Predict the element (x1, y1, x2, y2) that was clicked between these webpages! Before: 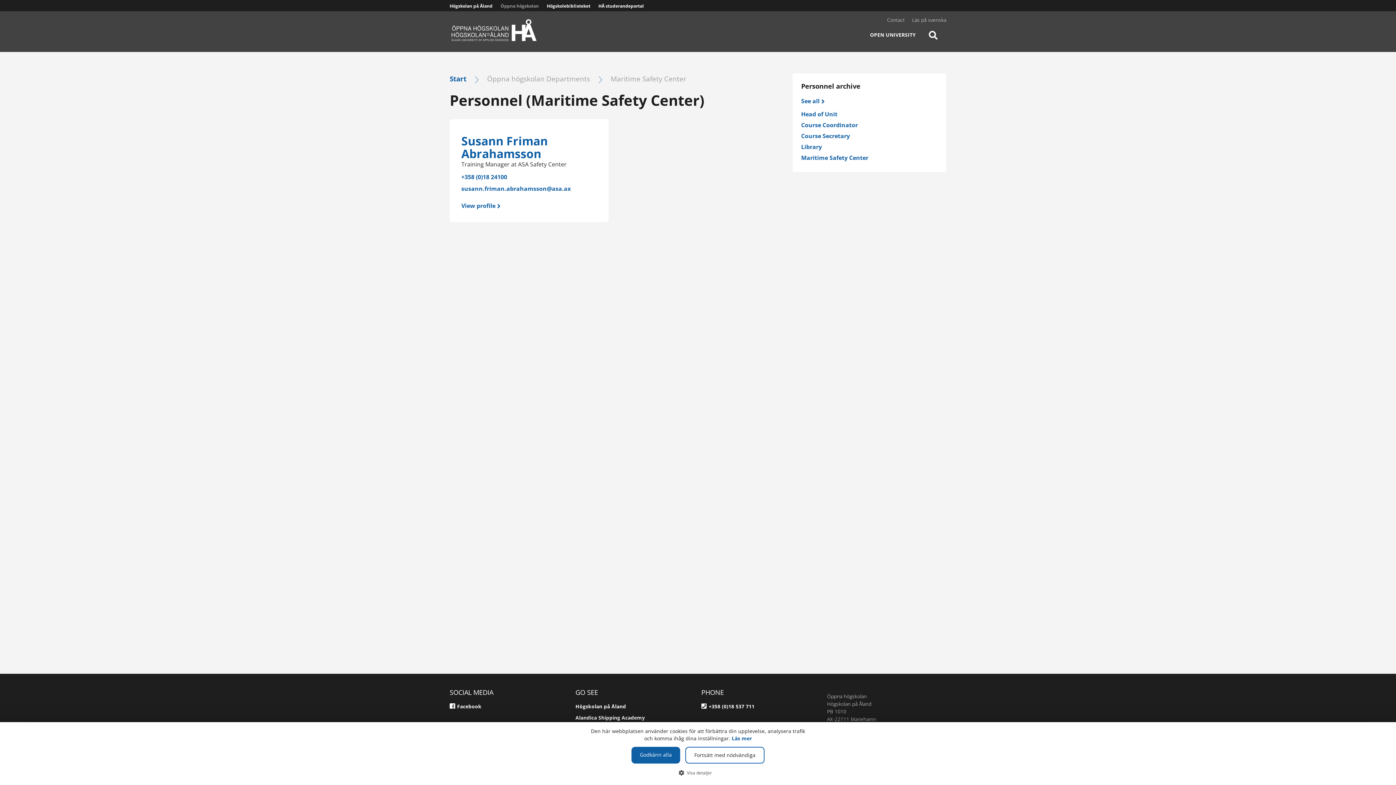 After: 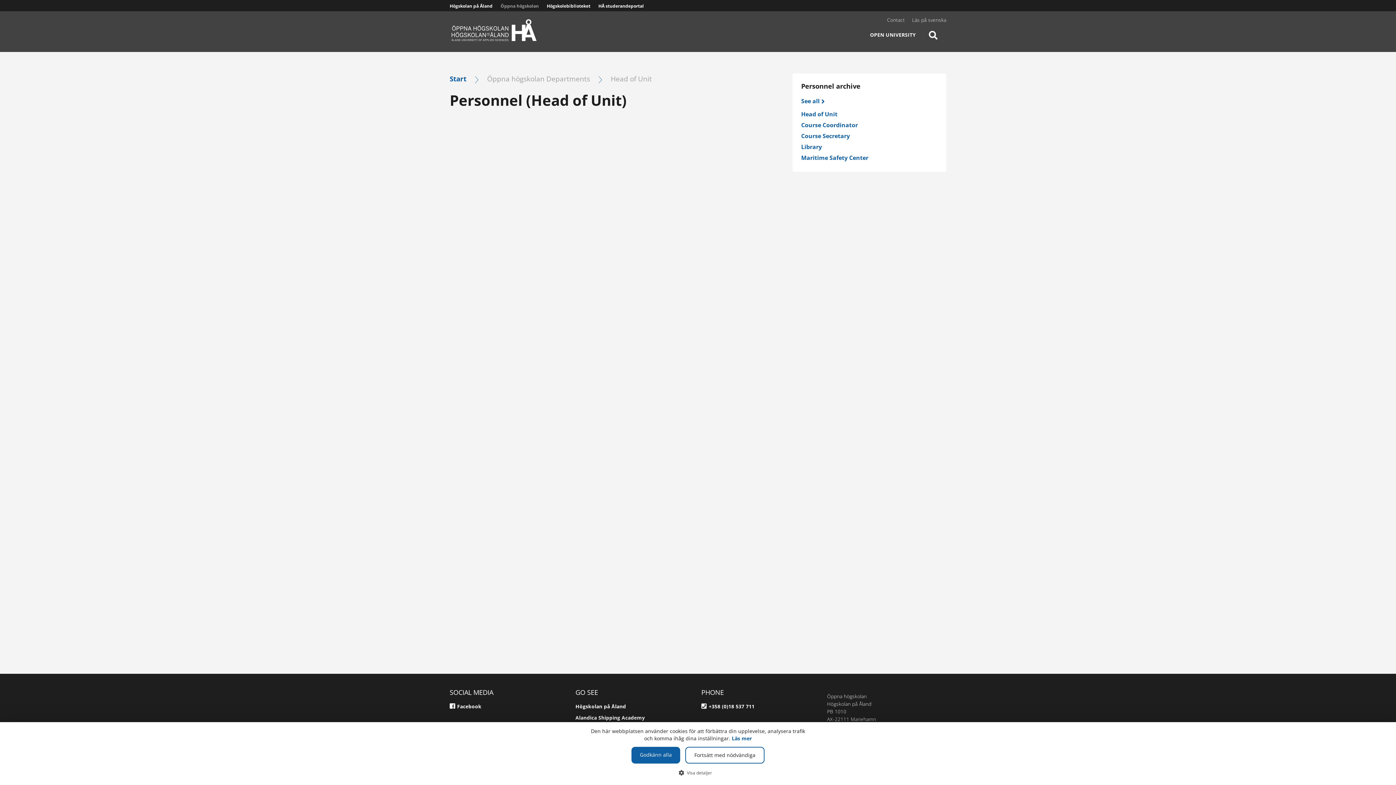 Action: label: Head of Unit bbox: (801, 108, 841, 119)